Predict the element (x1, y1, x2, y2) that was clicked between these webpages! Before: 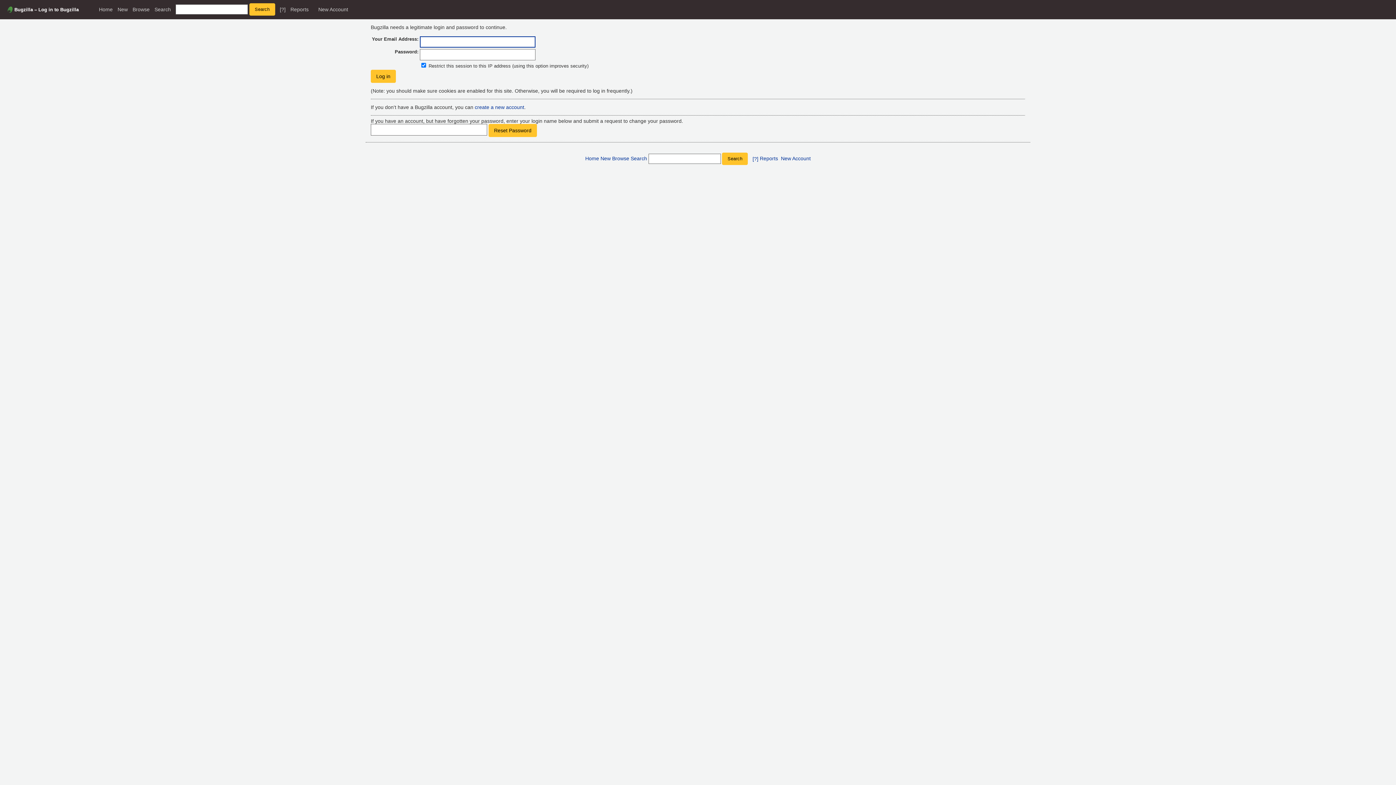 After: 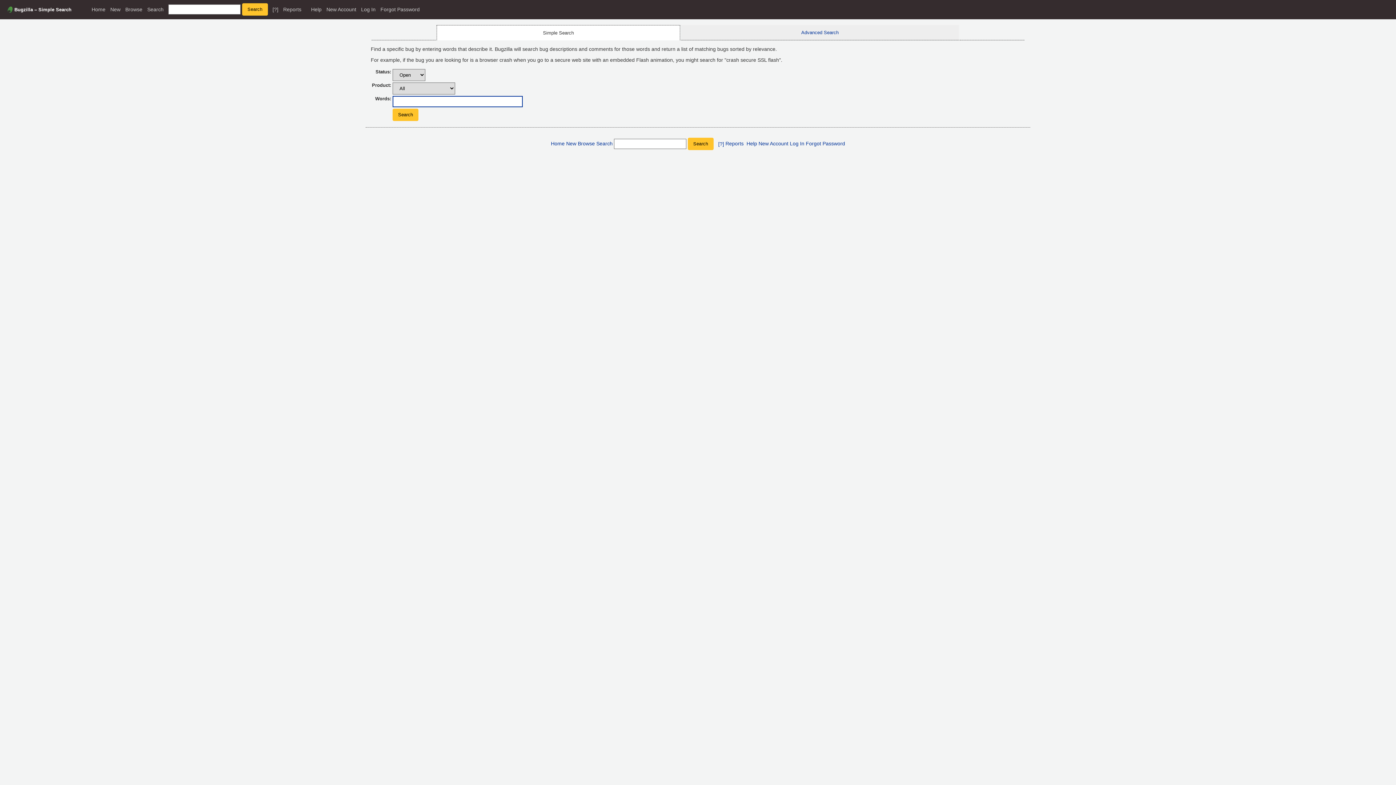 Action: bbox: (154, 6, 170, 12) label: Search